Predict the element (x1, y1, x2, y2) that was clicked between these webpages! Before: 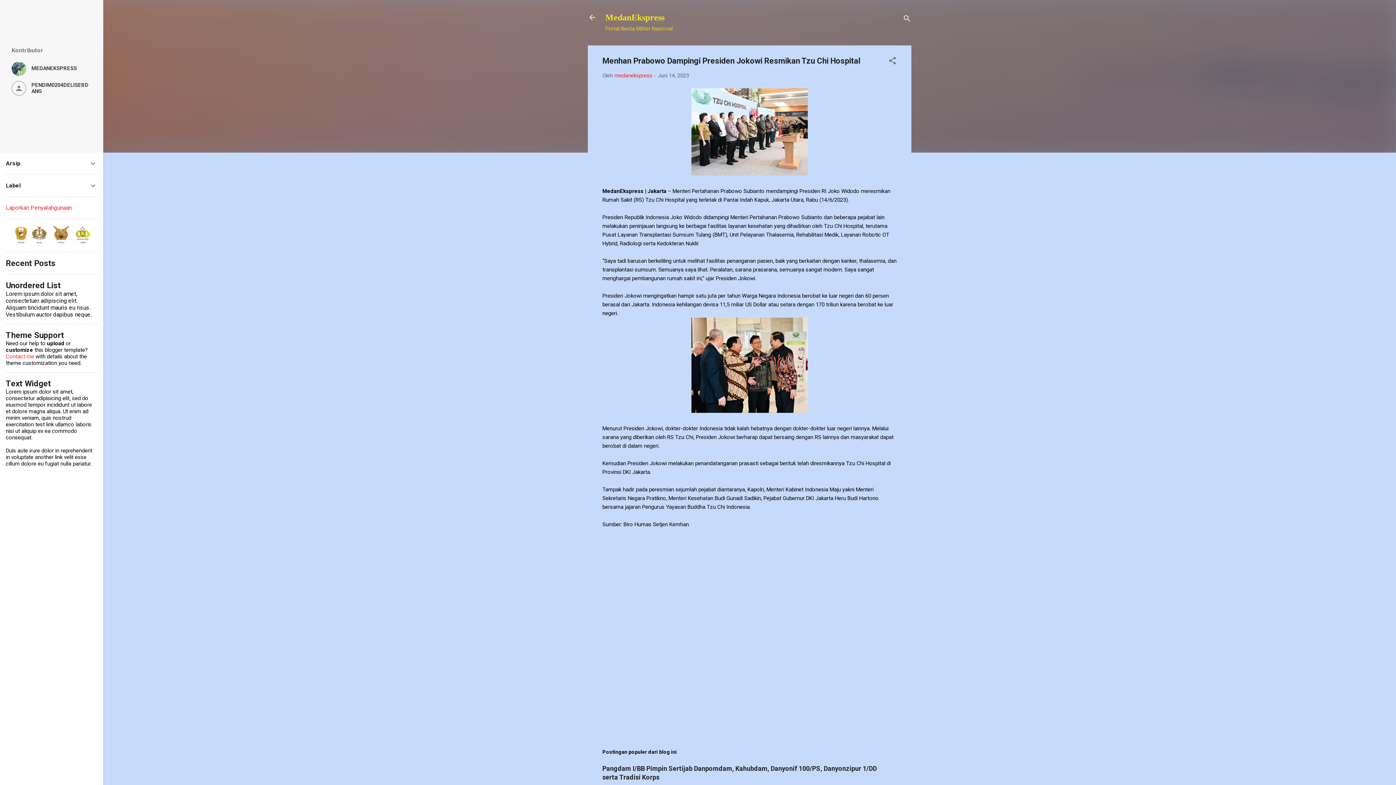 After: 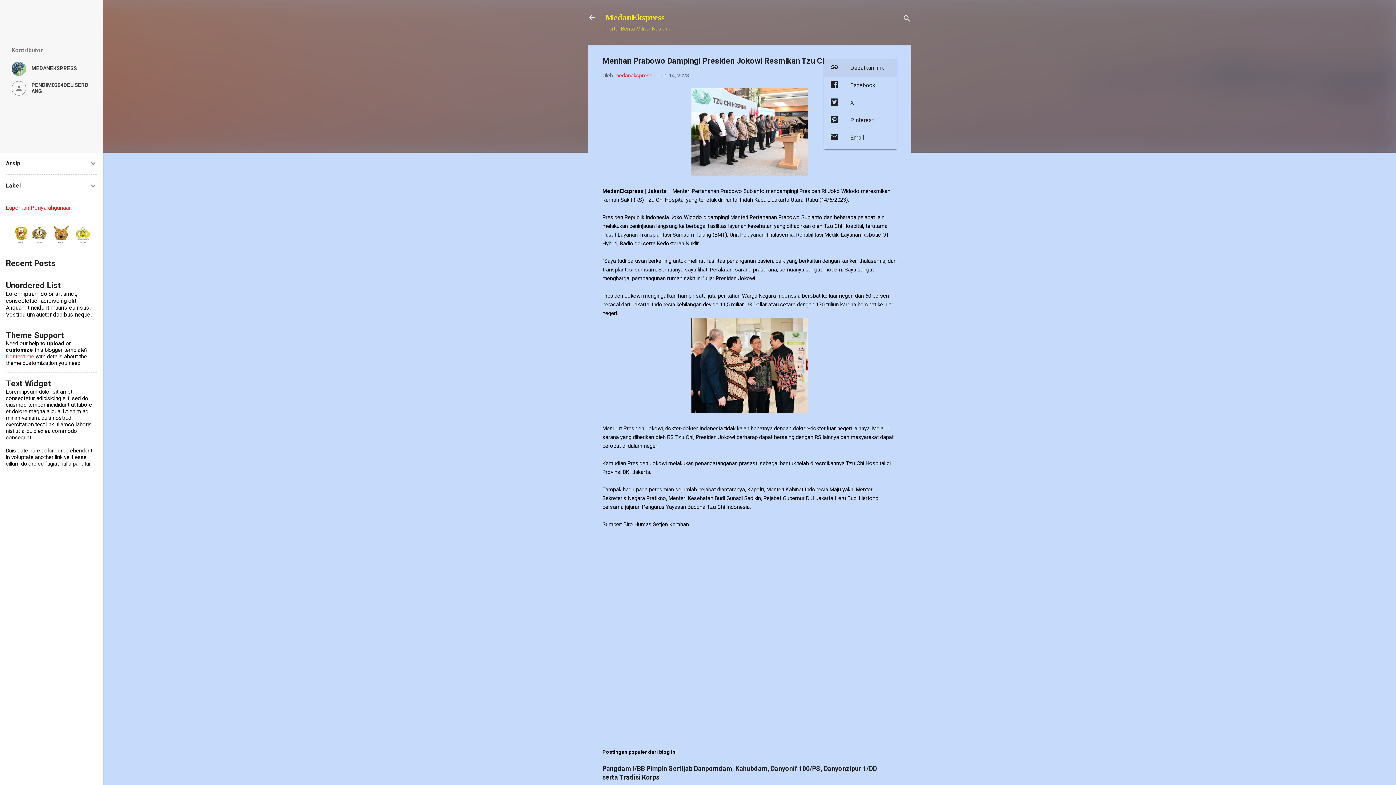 Action: label: Berbagi bbox: (888, 56, 897, 67)